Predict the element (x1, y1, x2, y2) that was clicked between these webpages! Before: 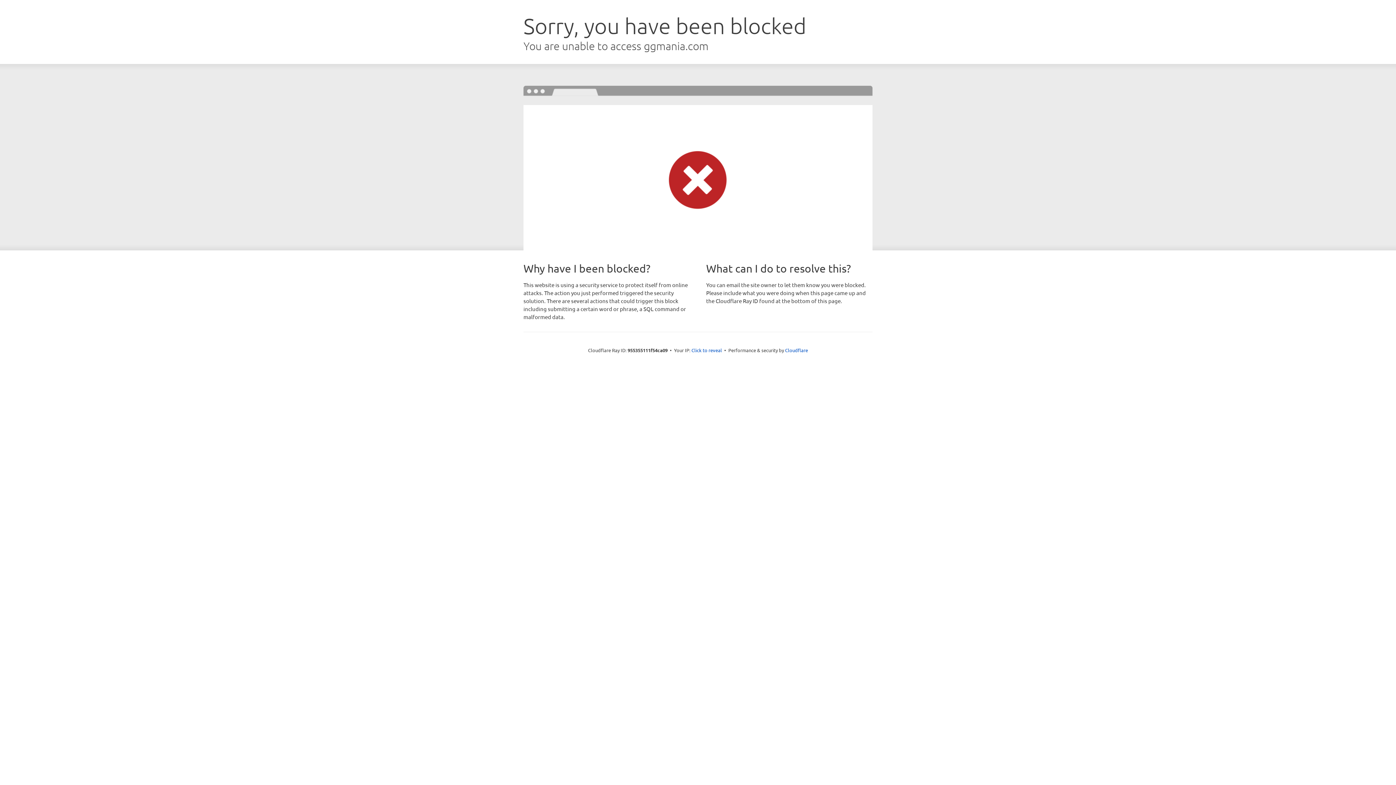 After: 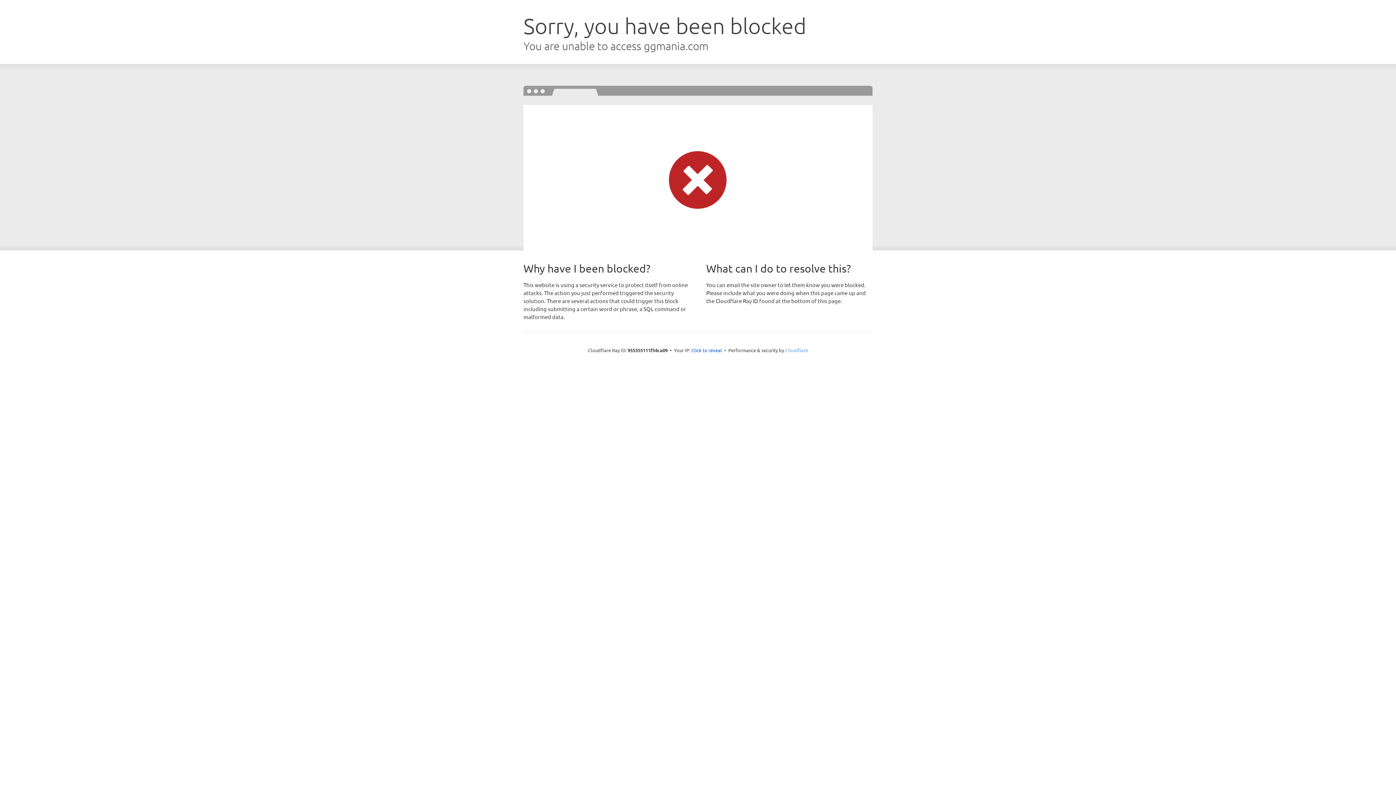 Action: bbox: (785, 347, 808, 353) label: Cloudflare